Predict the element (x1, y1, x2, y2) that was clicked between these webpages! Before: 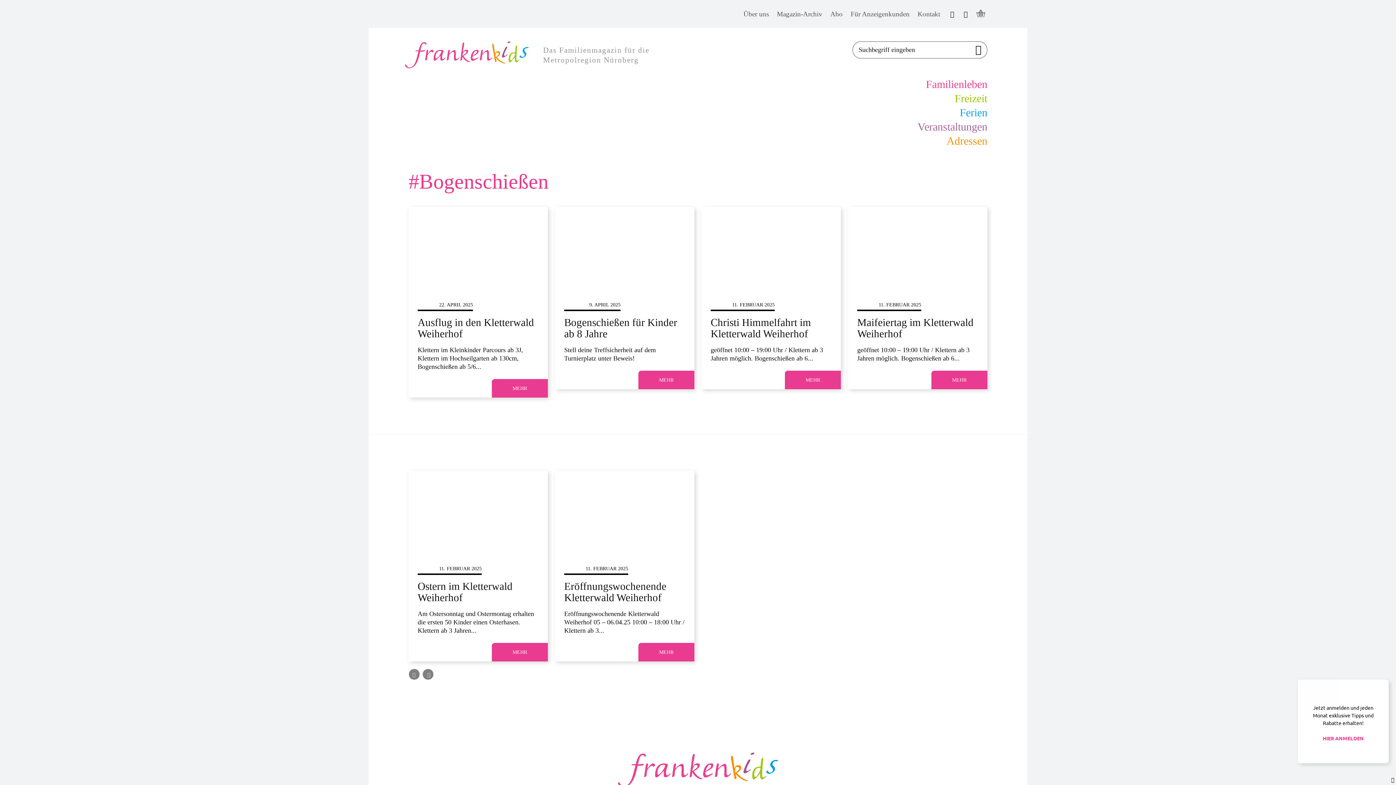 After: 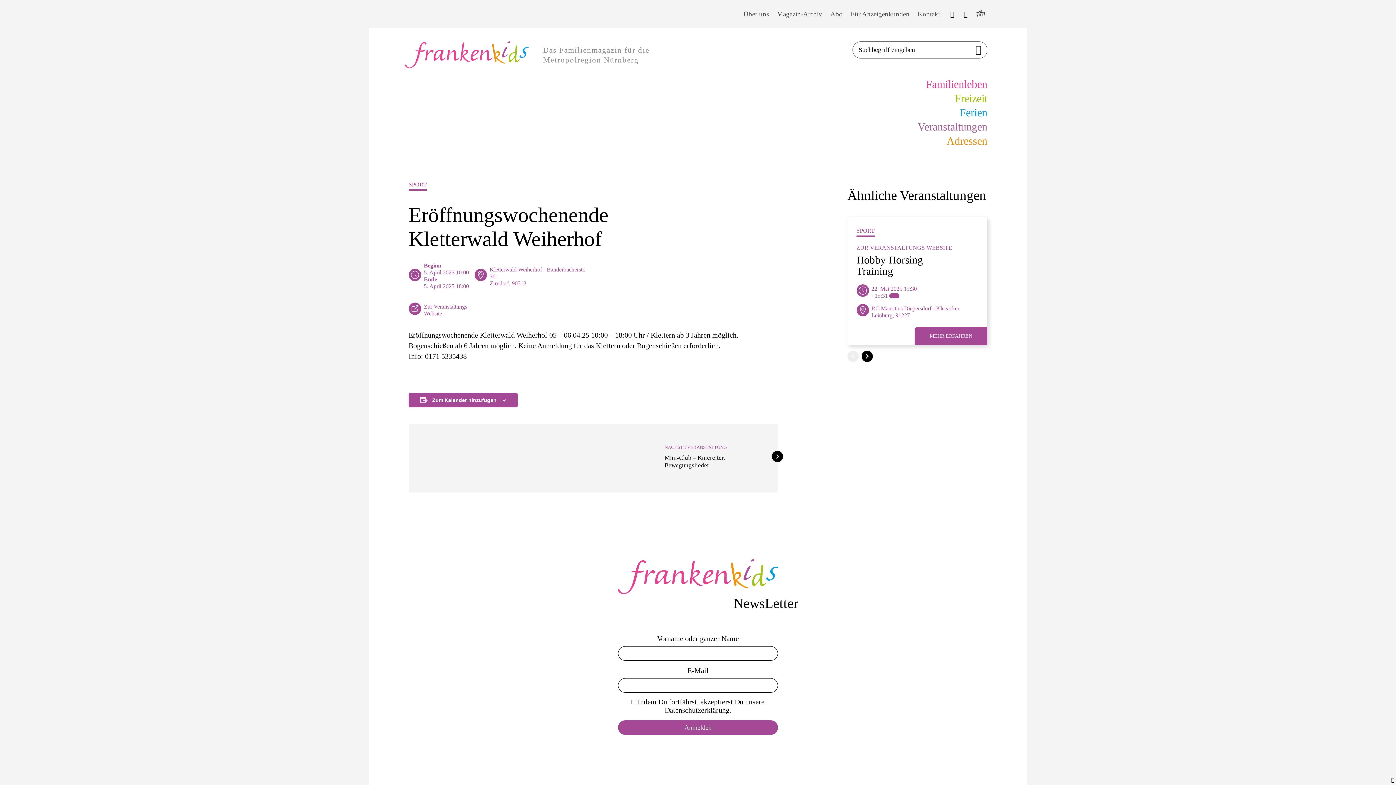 Action: bbox: (555, 470, 694, 554)